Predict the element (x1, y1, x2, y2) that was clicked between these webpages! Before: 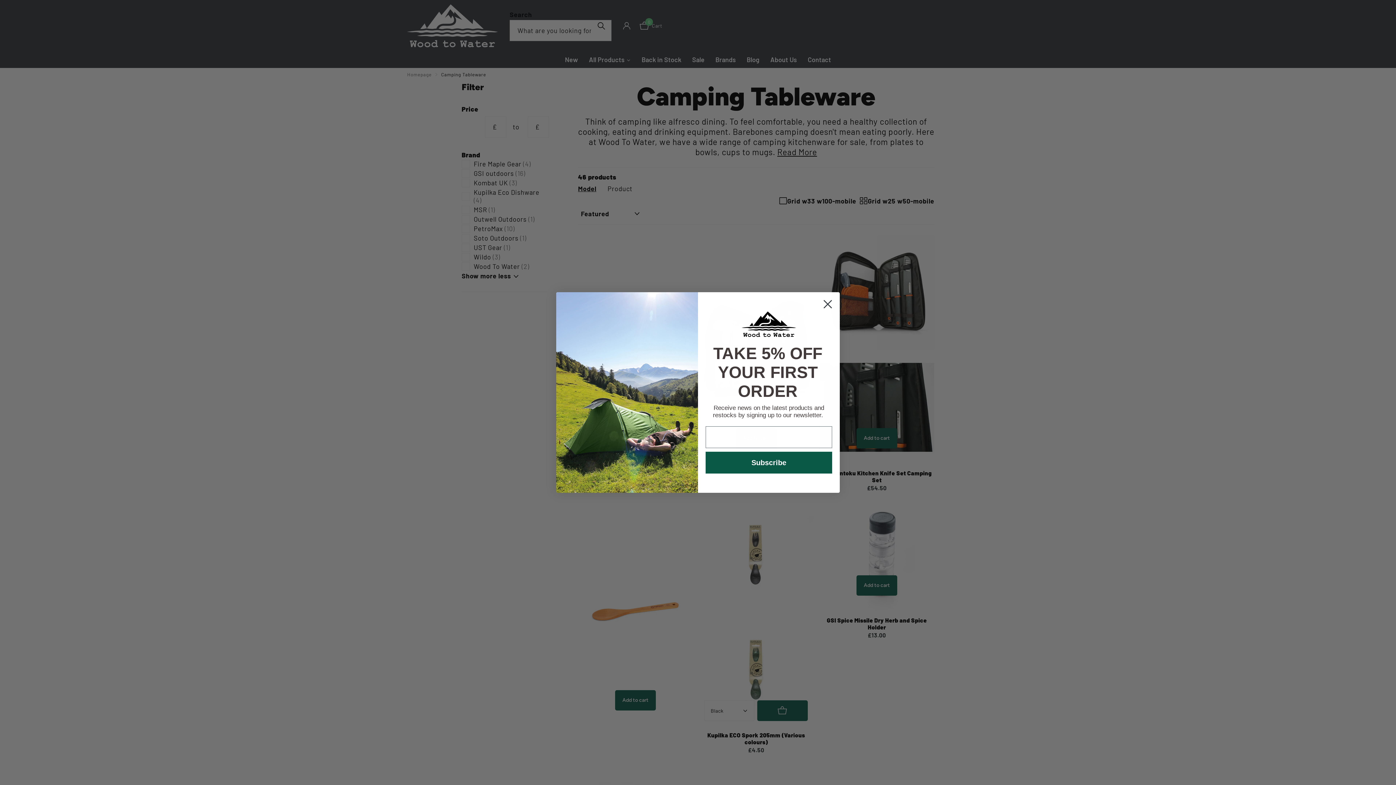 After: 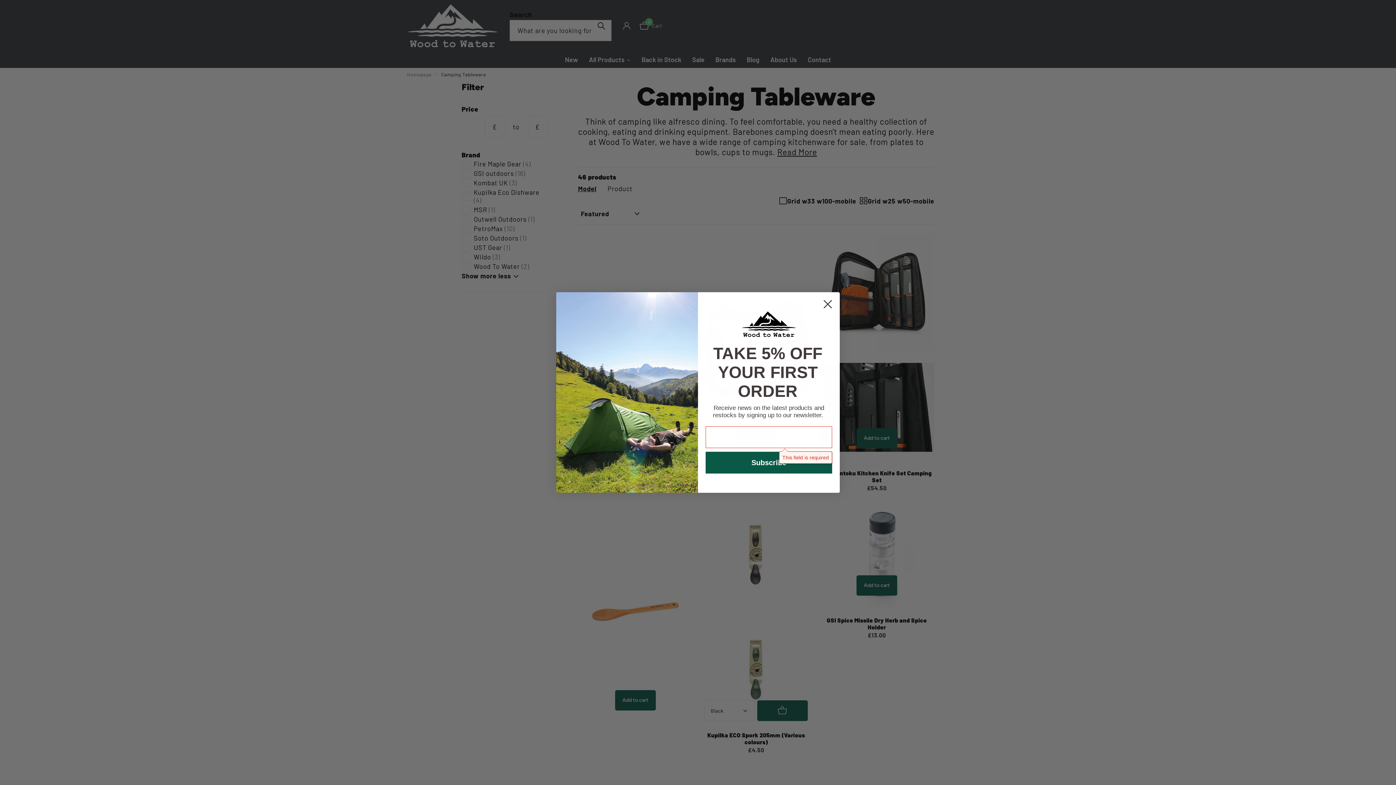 Action: bbox: (705, 452, 832, 473) label: Subscribe